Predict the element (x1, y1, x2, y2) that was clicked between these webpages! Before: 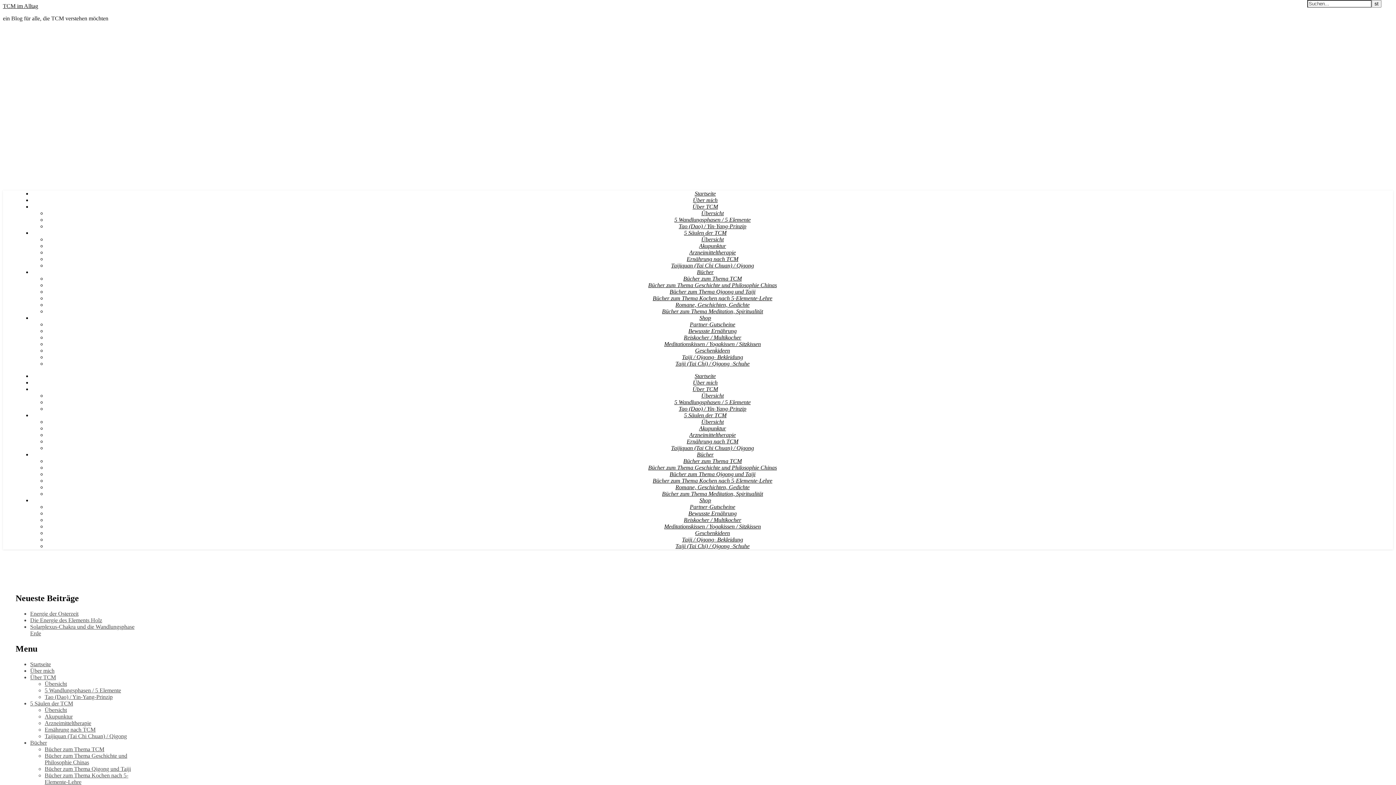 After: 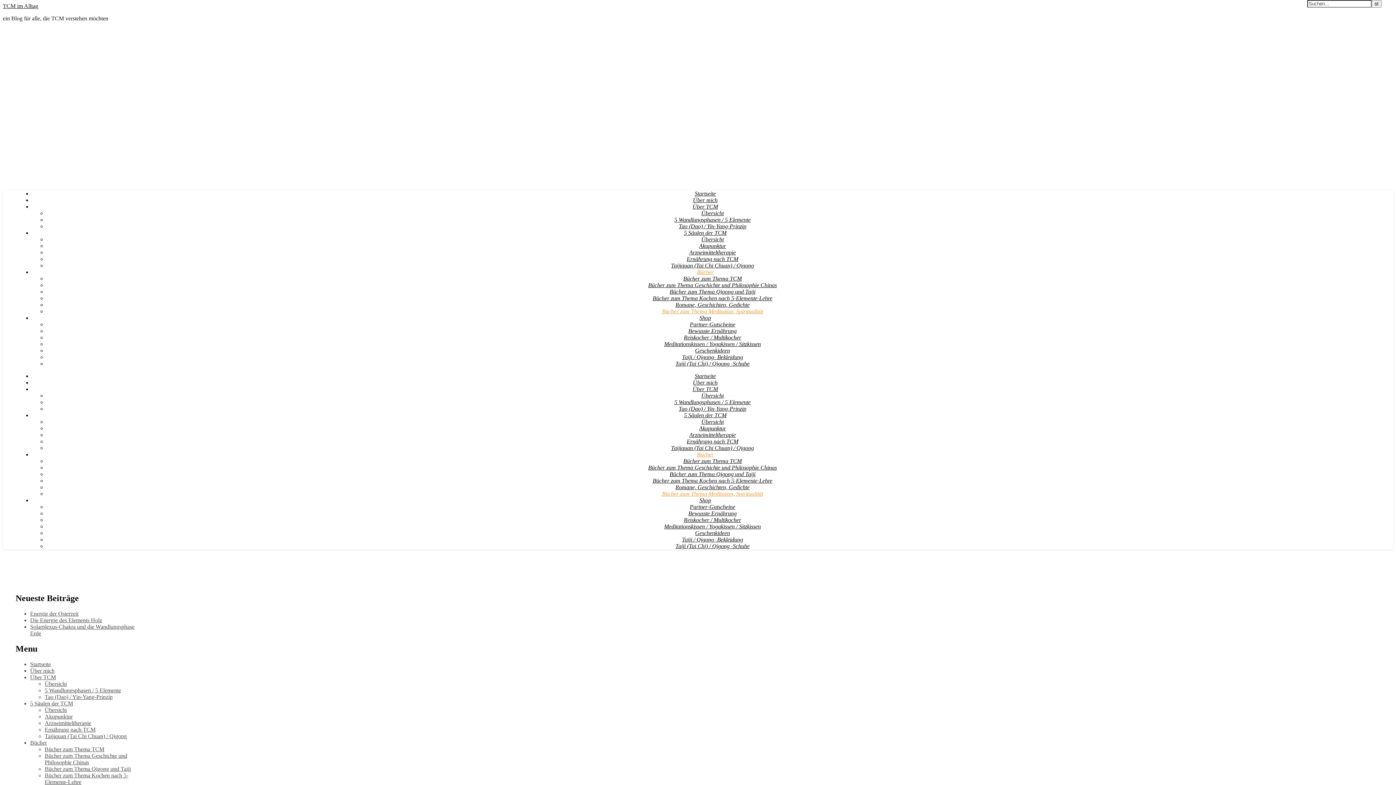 Action: label: Bücher zum Thema Meditation, Spiritualität bbox: (662, 490, 763, 497)